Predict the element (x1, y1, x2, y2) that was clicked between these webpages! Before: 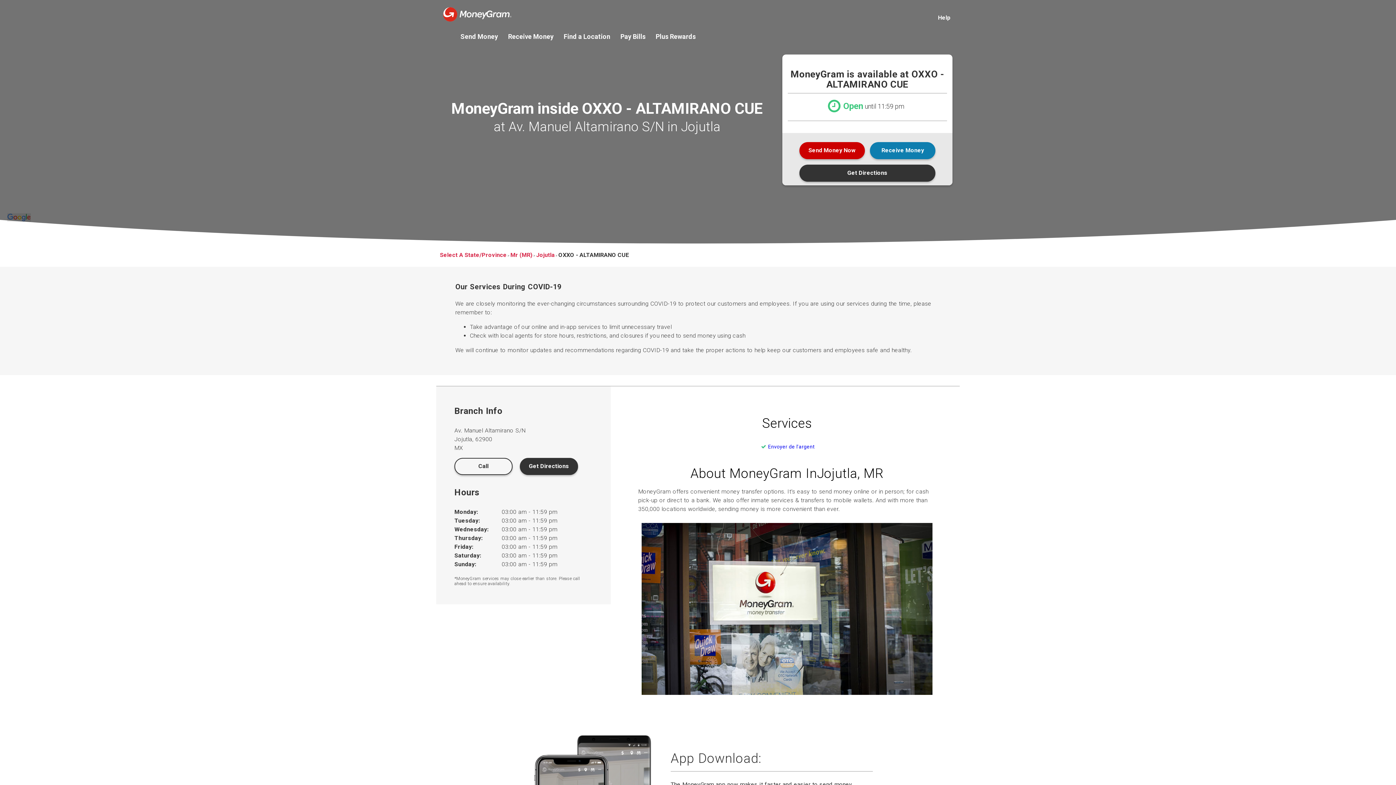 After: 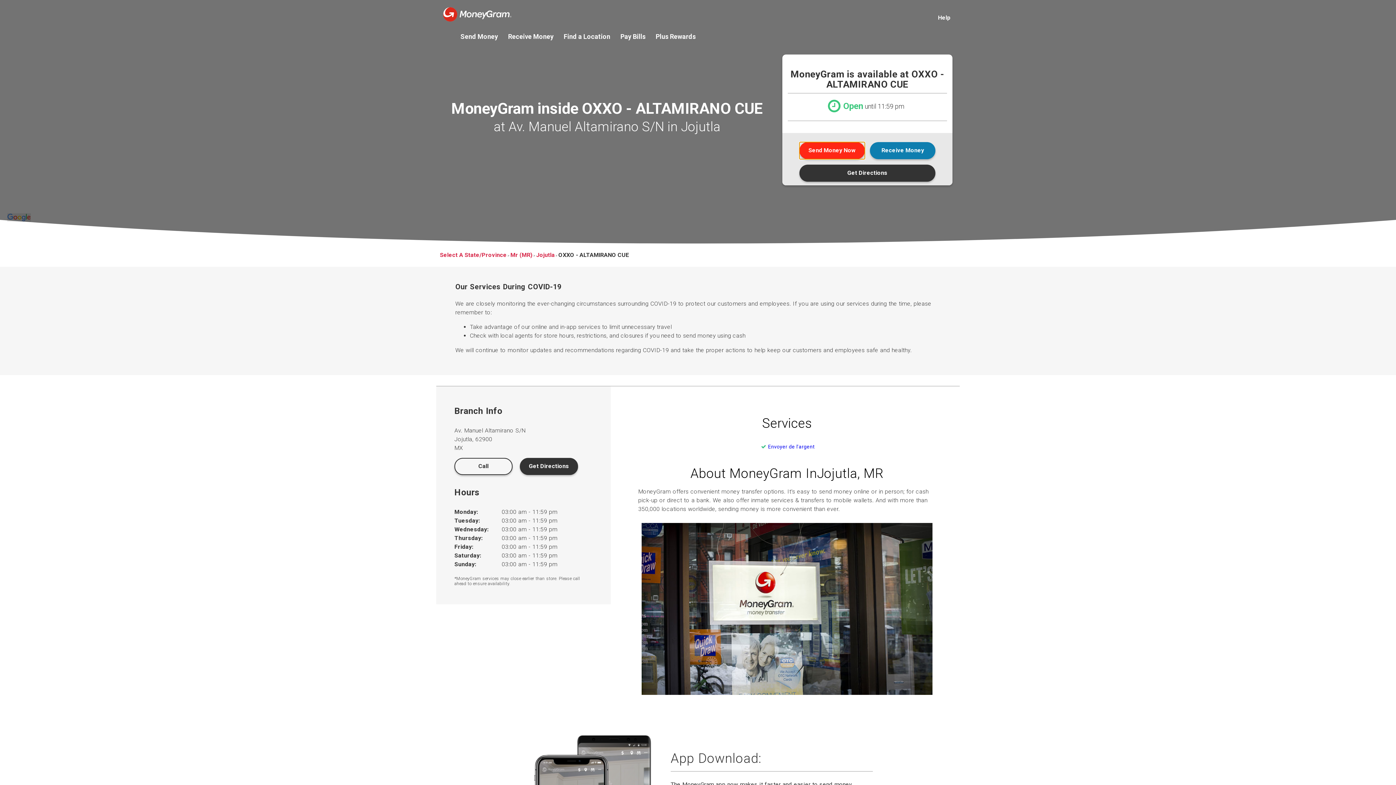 Action: label: Send Money Now bbox: (799, 142, 865, 159)